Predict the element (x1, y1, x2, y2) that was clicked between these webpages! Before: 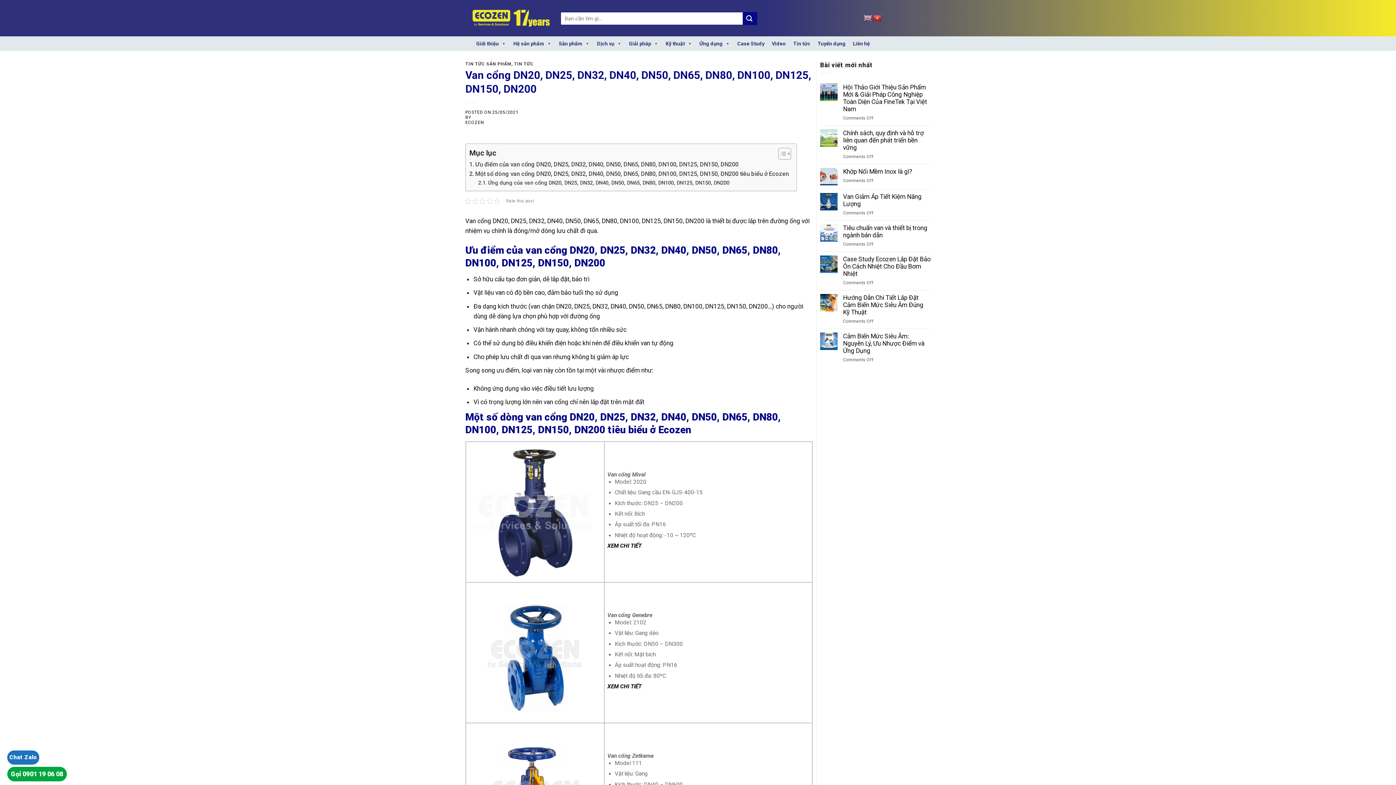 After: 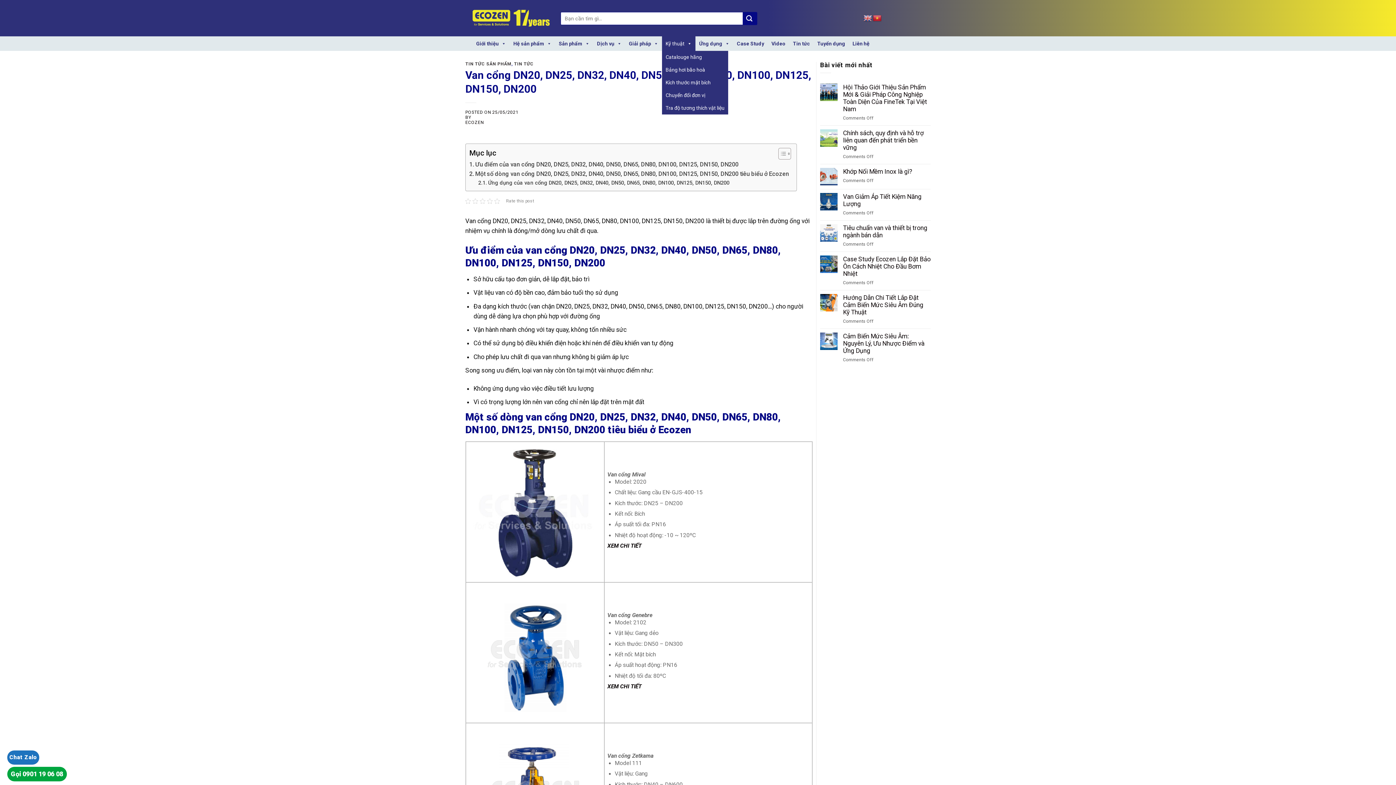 Action: label: Kỹ thuật bbox: (662, 36, 696, 50)